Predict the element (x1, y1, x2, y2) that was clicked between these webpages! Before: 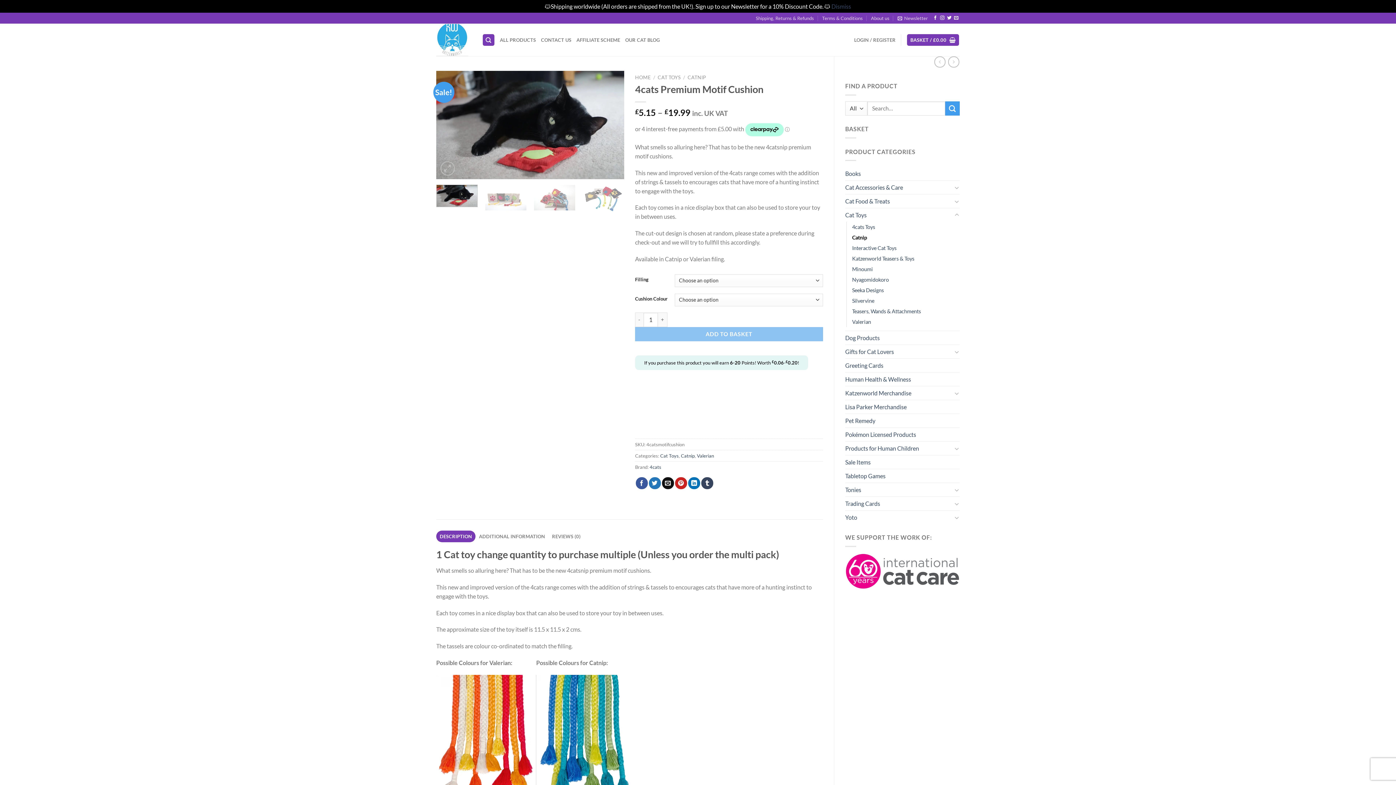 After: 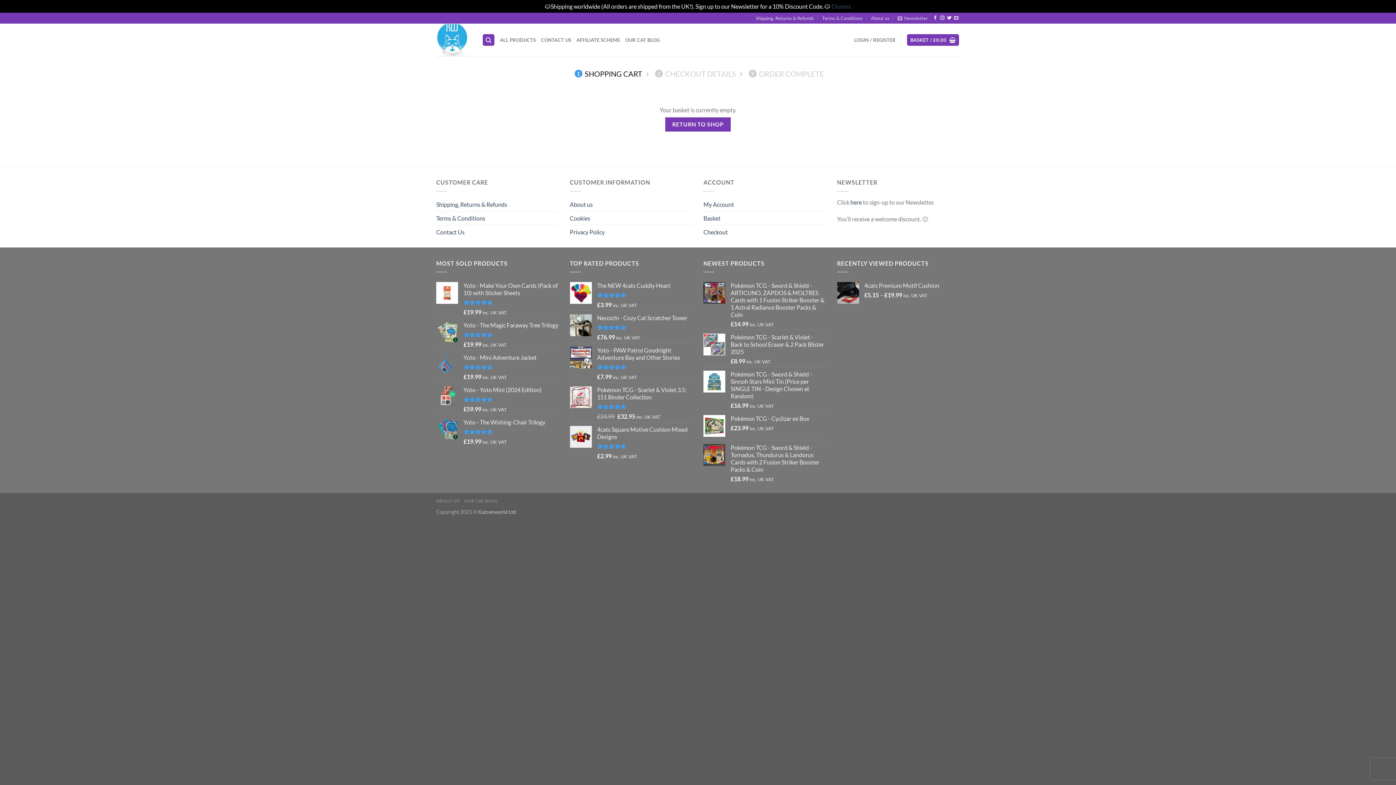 Action: bbox: (907, 34, 959, 45) label: BASKET / £0.00 